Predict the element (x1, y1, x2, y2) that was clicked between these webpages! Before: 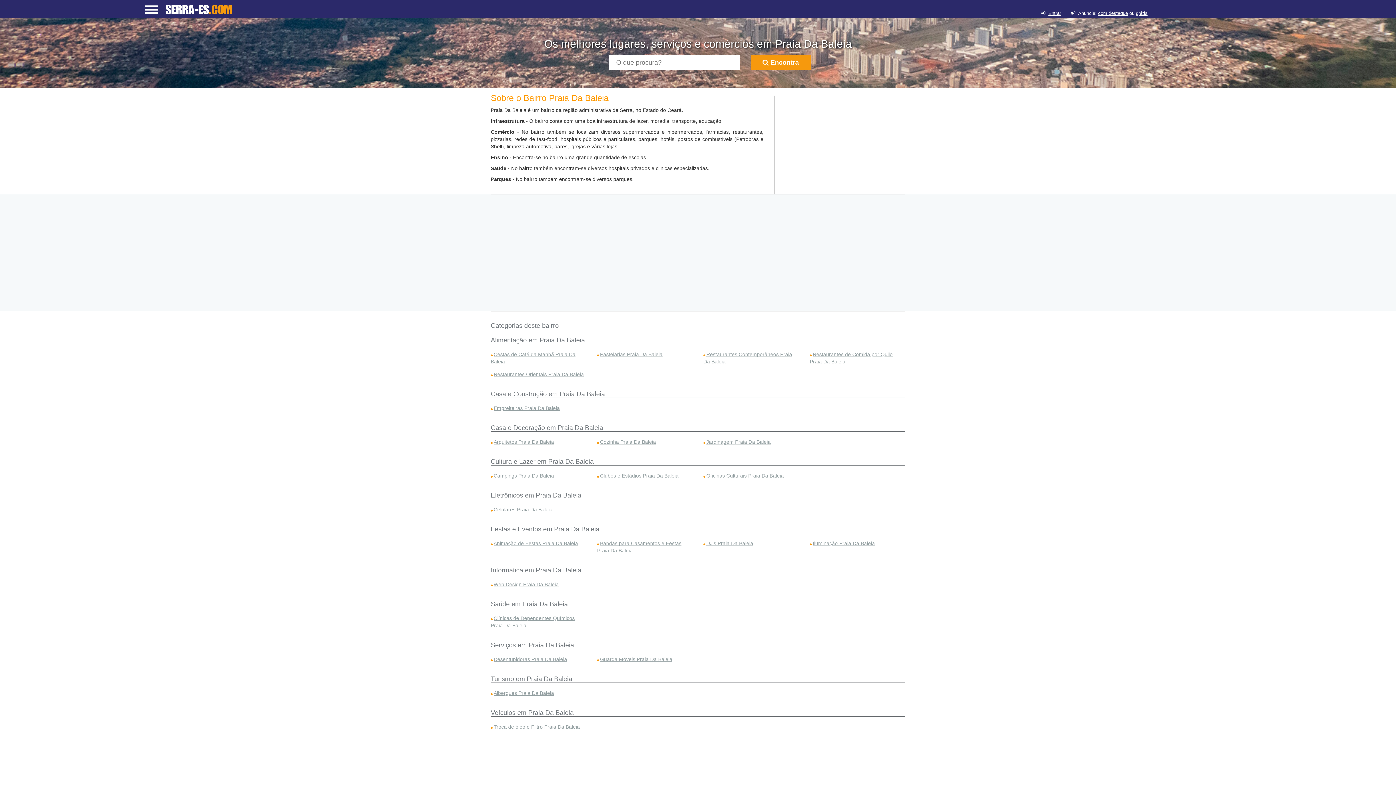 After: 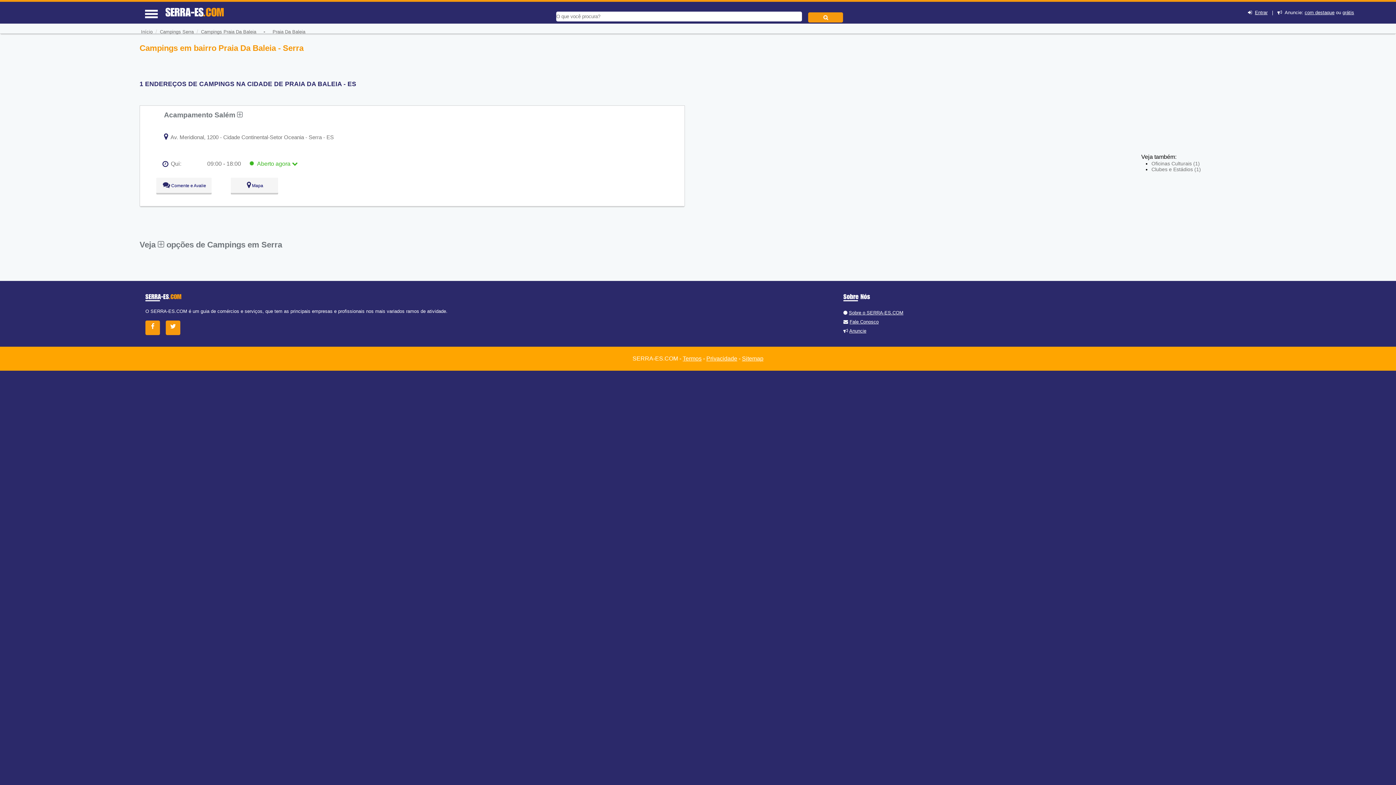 Action: bbox: (493, 473, 554, 478) label: Campings Praia Da Baleia